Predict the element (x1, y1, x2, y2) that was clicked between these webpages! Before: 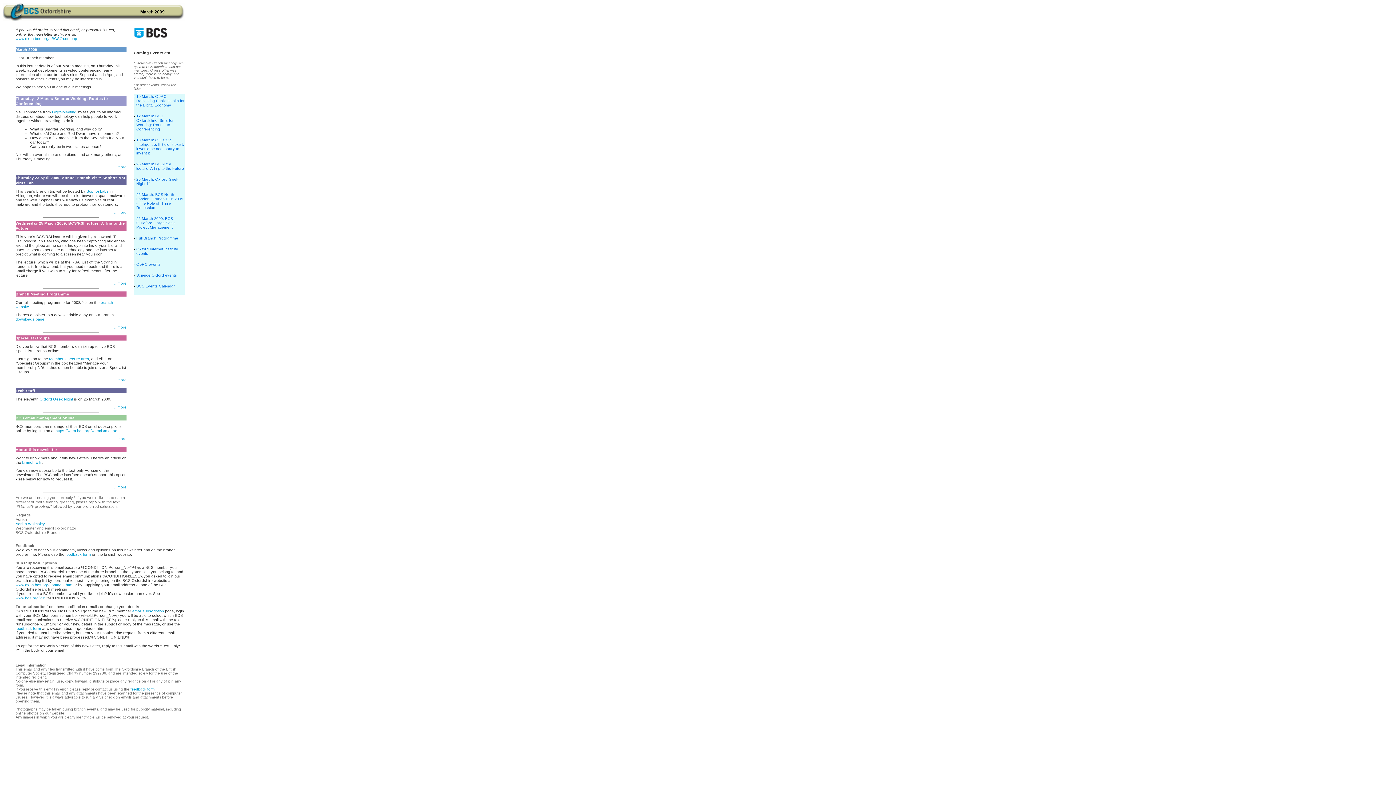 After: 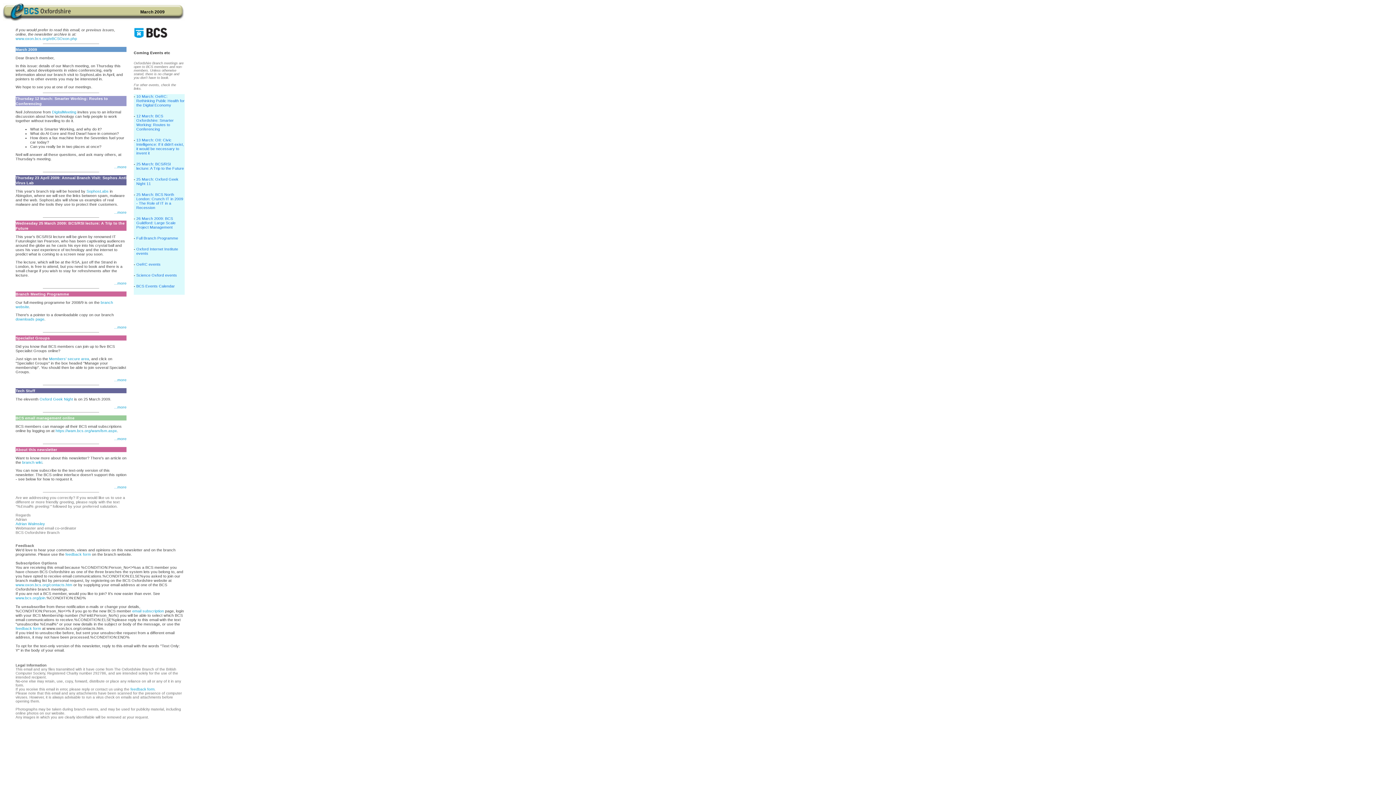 Action: label: feedback form bbox: (65, 552, 90, 556)